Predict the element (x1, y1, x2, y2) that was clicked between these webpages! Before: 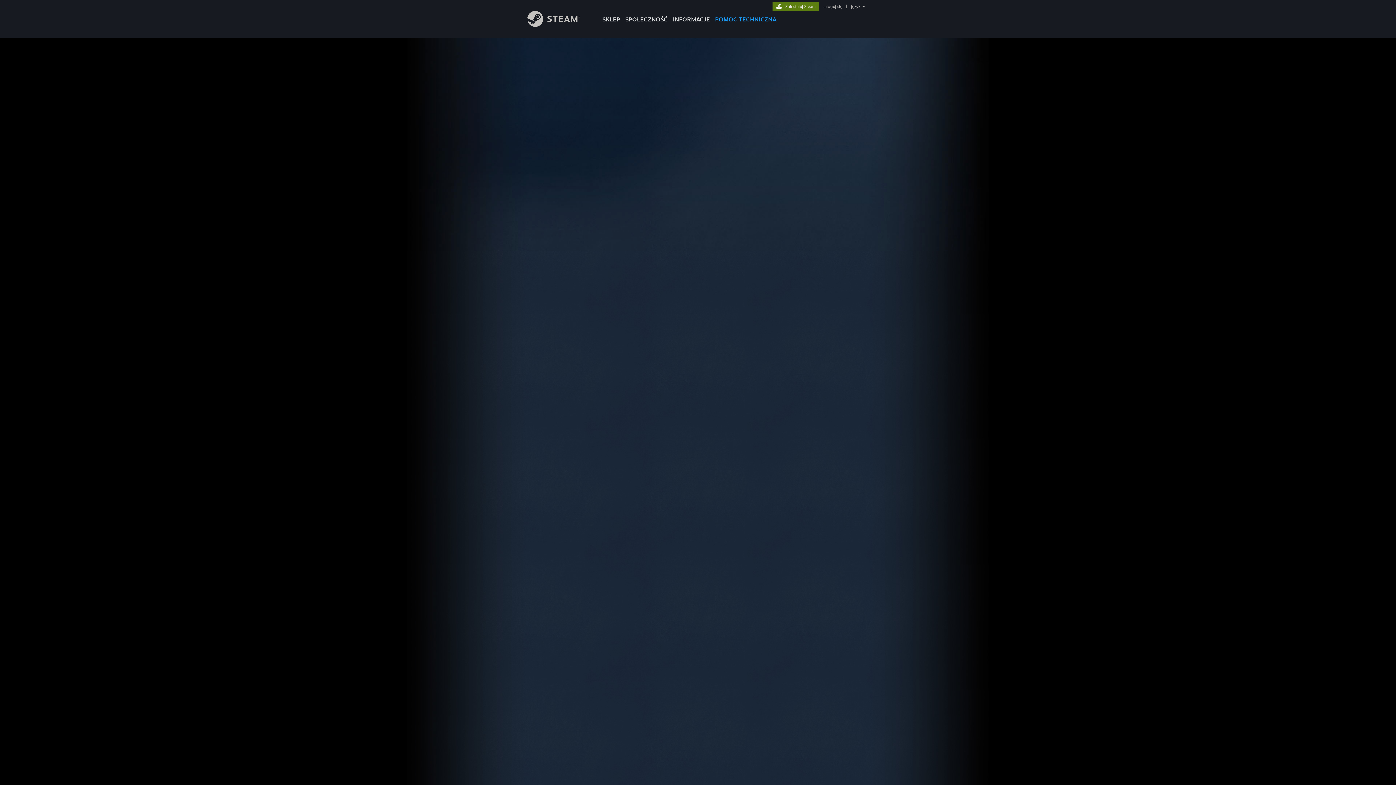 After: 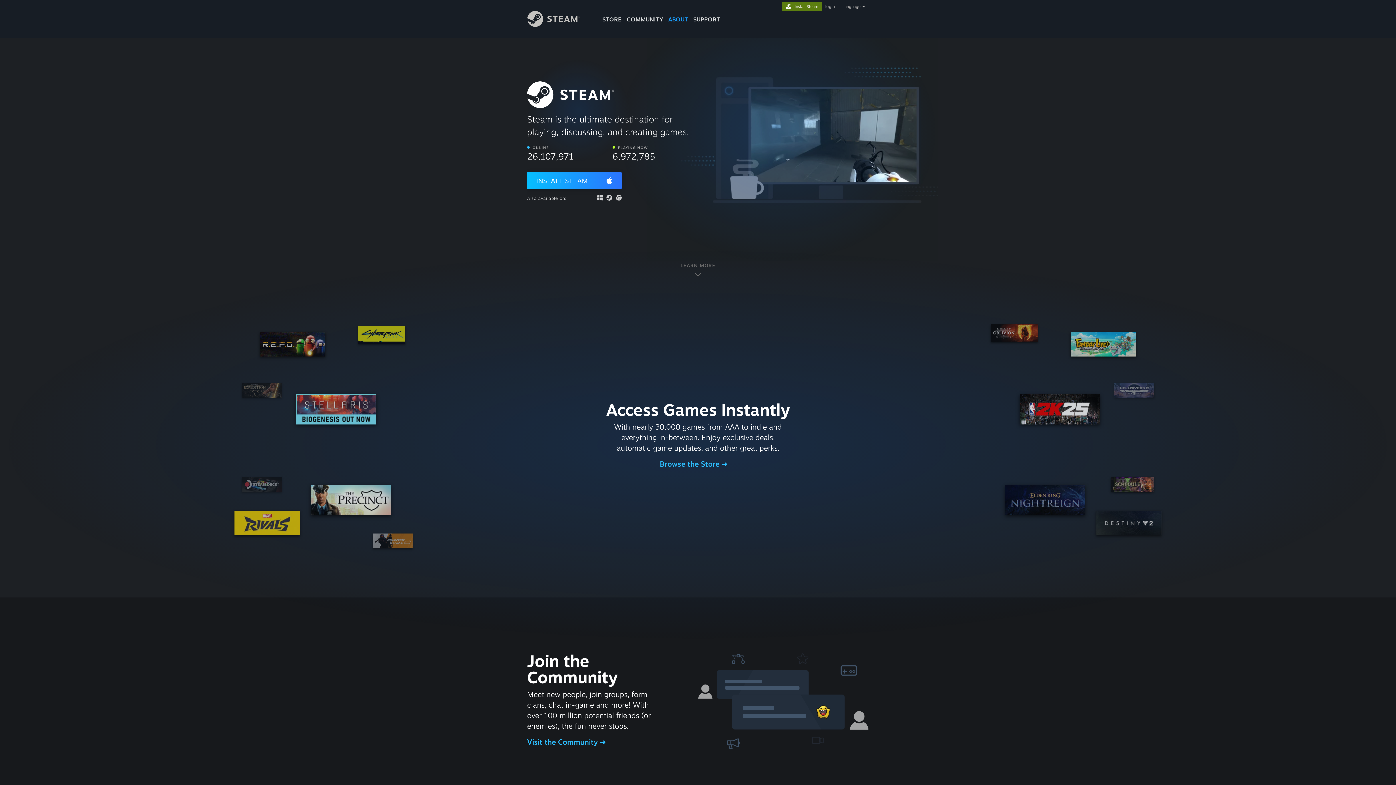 Action: bbox: (670, 0, 712, 24) label: INFORMACJE